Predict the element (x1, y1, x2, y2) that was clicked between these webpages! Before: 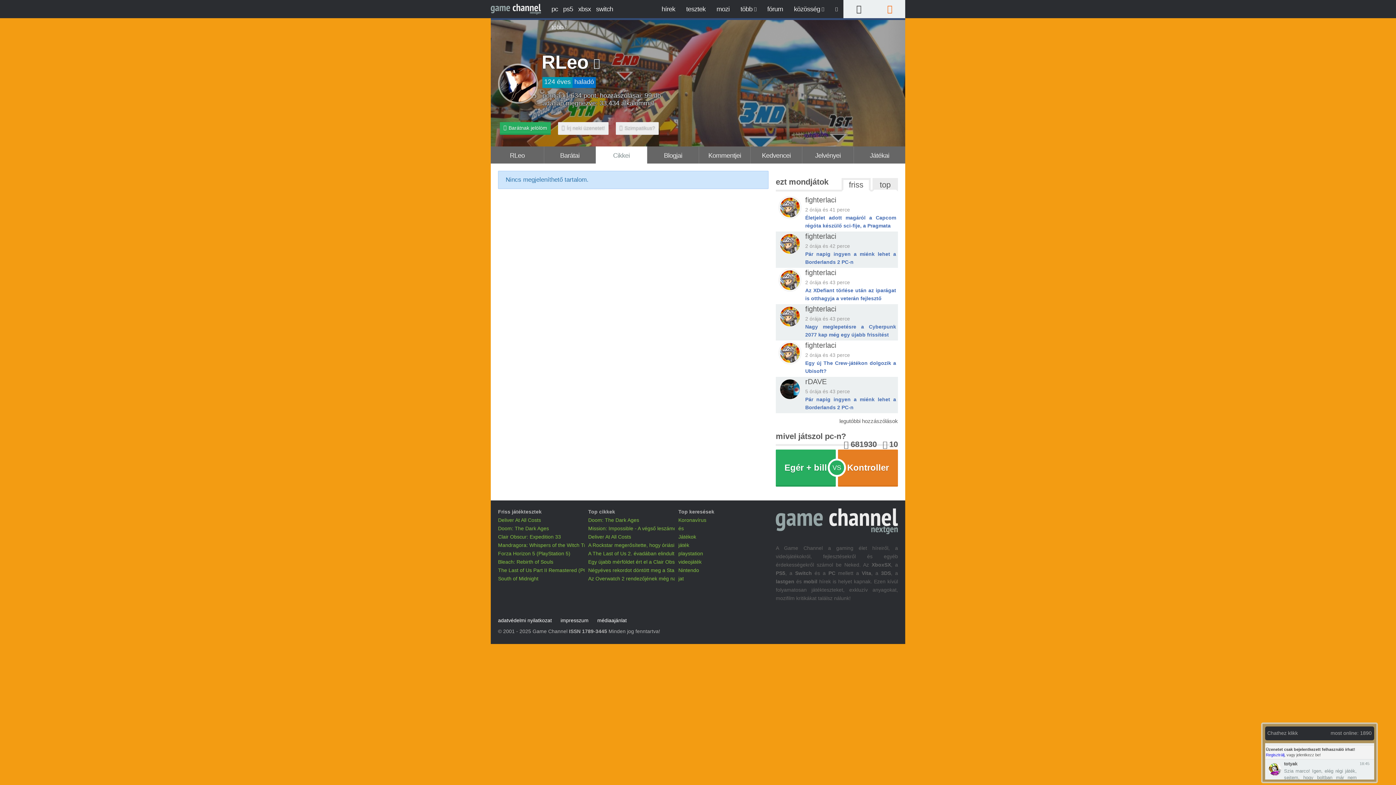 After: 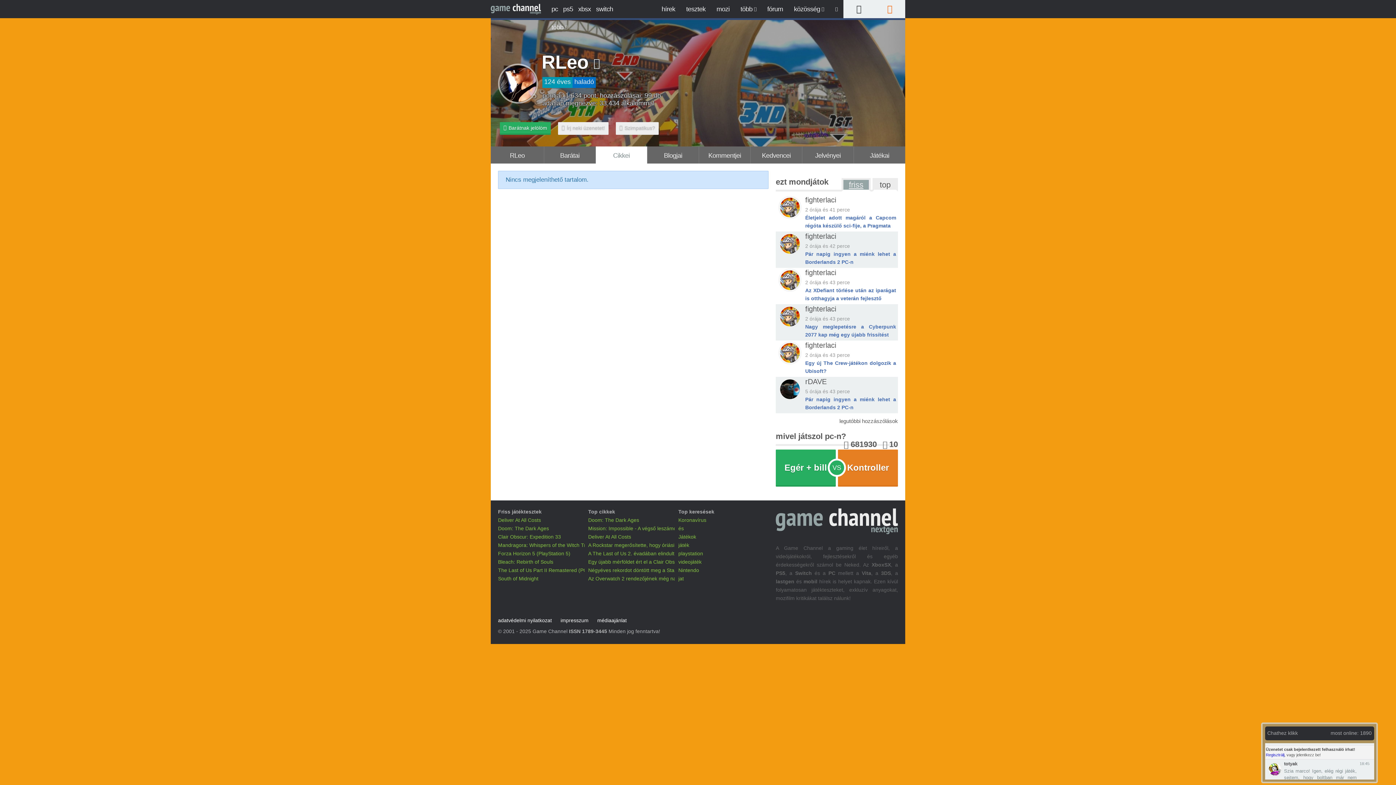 Action: bbox: (841, 178, 870, 191) label: friss